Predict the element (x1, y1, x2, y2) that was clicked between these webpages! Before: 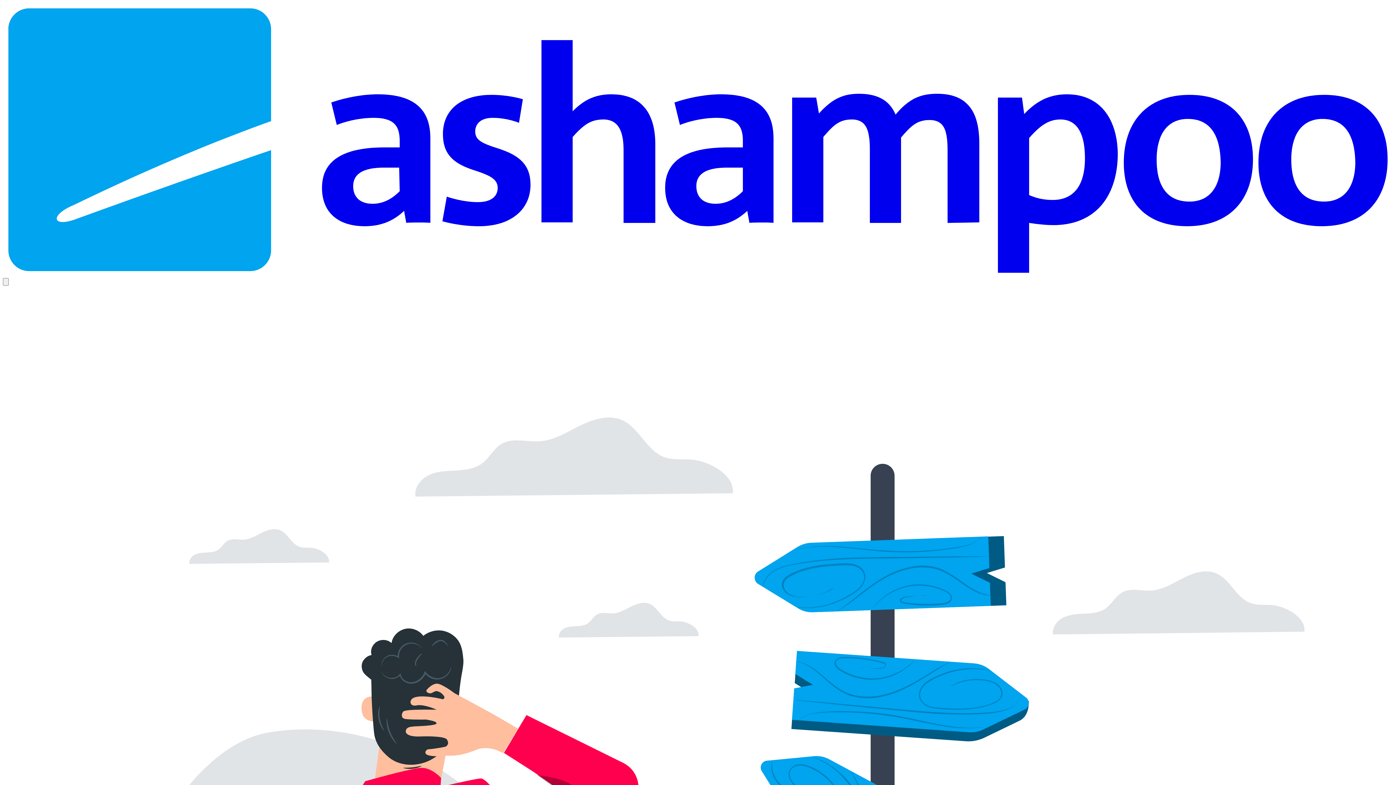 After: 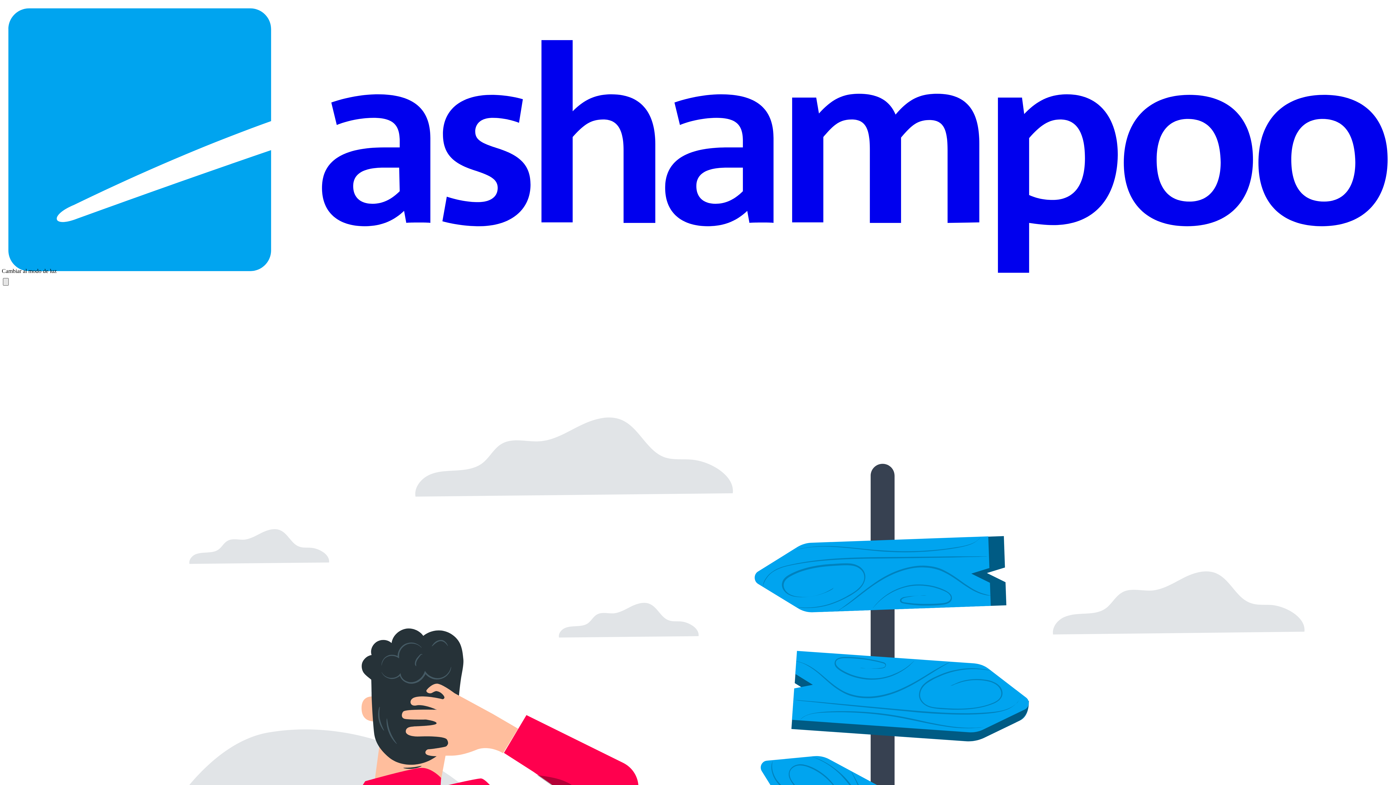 Action: bbox: (2, 278, 8, 285) label: Cambiar al modo oscuro